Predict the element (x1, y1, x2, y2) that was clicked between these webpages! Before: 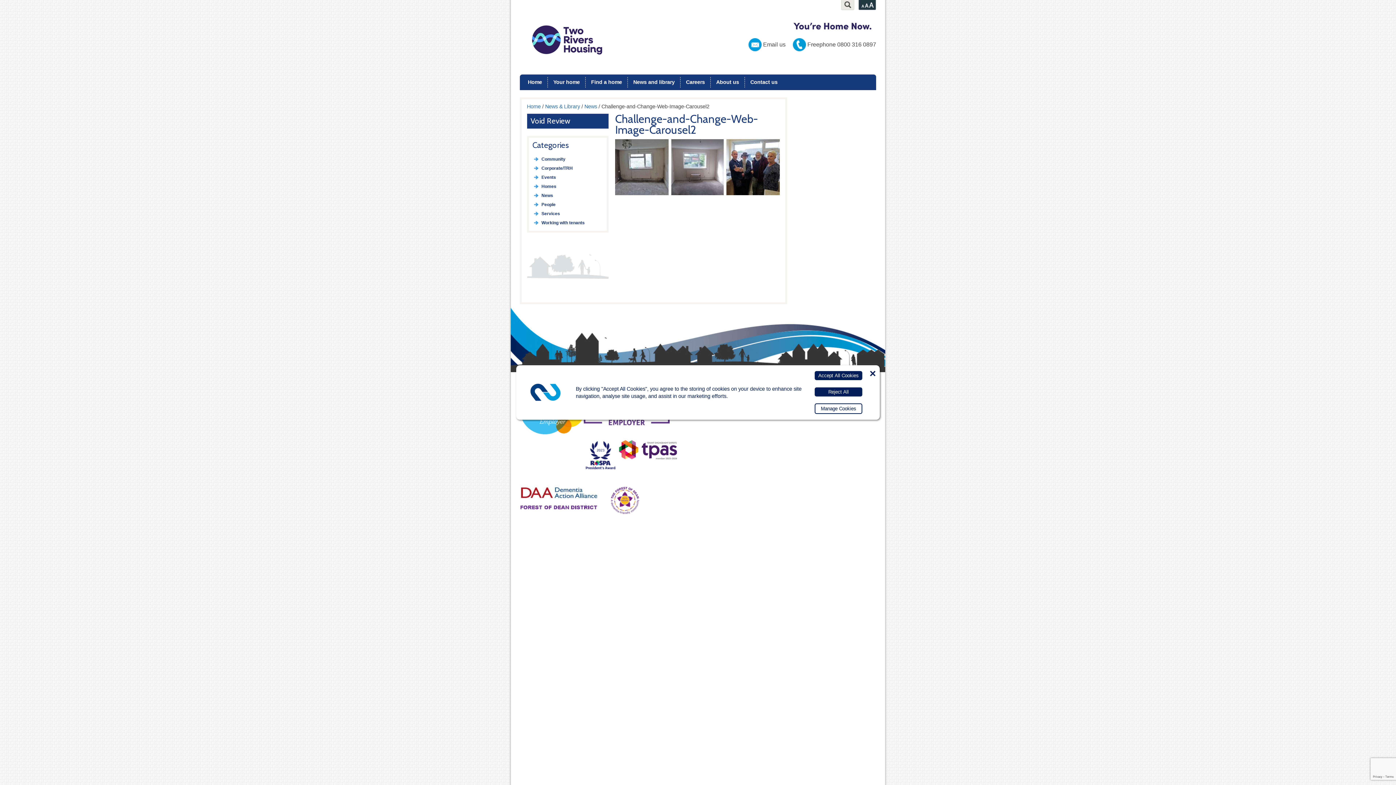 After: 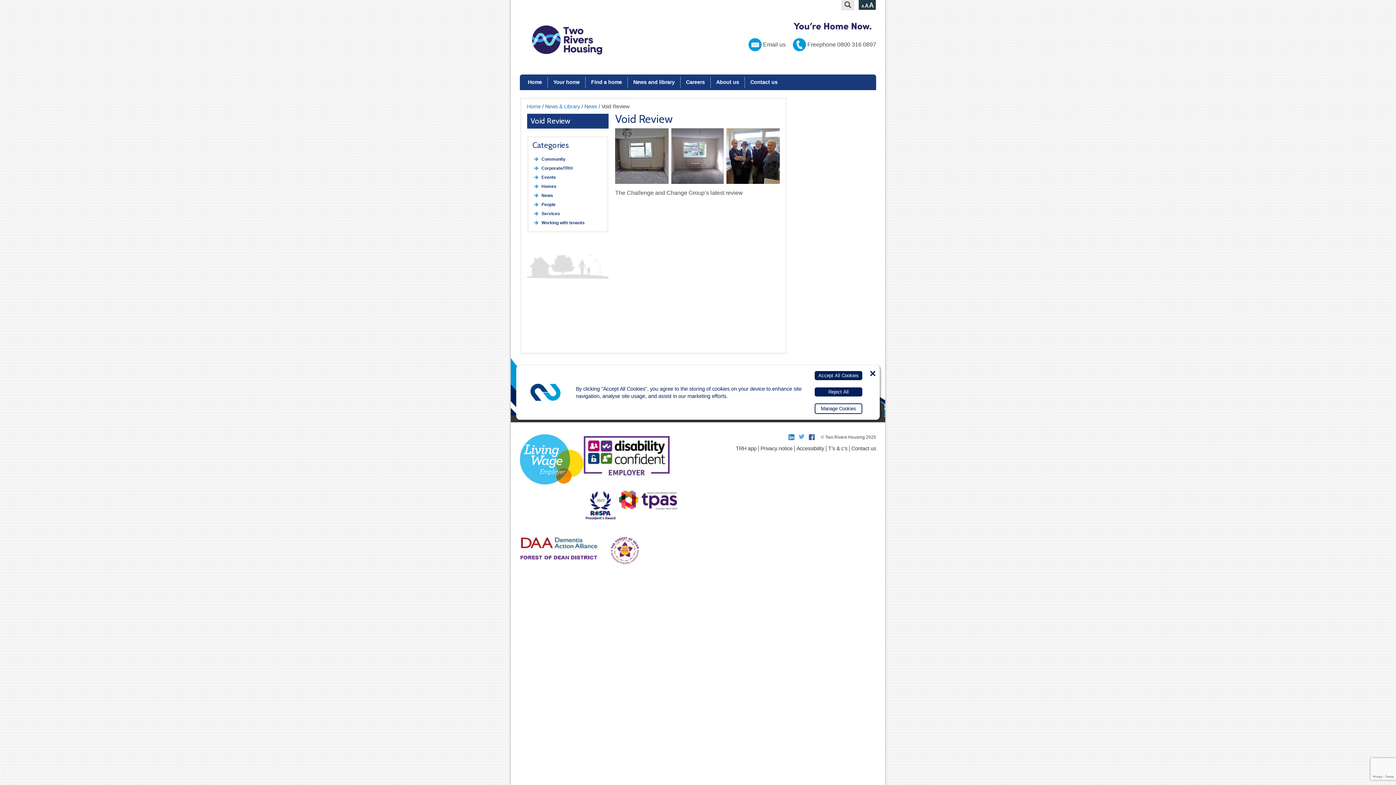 Action: label: Void Review bbox: (530, 116, 570, 125)